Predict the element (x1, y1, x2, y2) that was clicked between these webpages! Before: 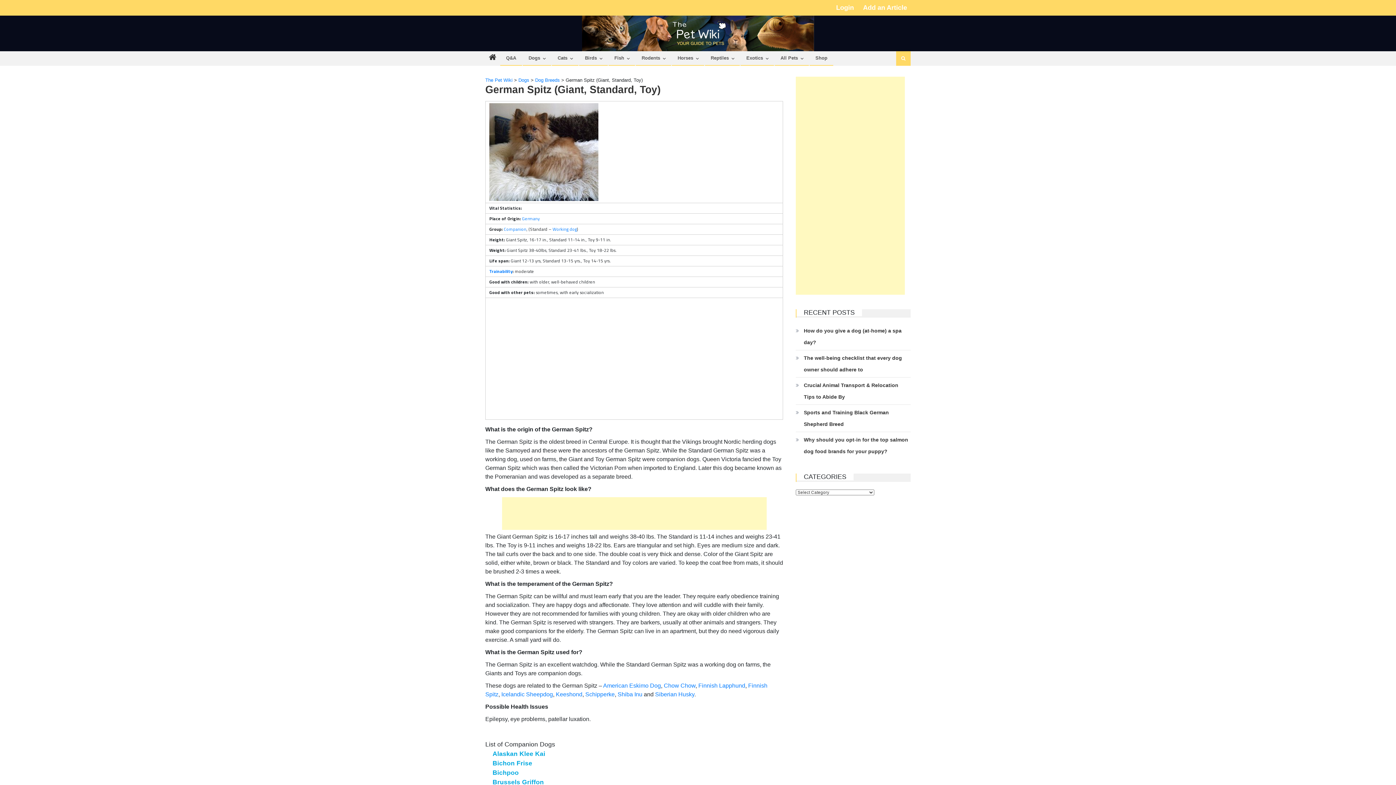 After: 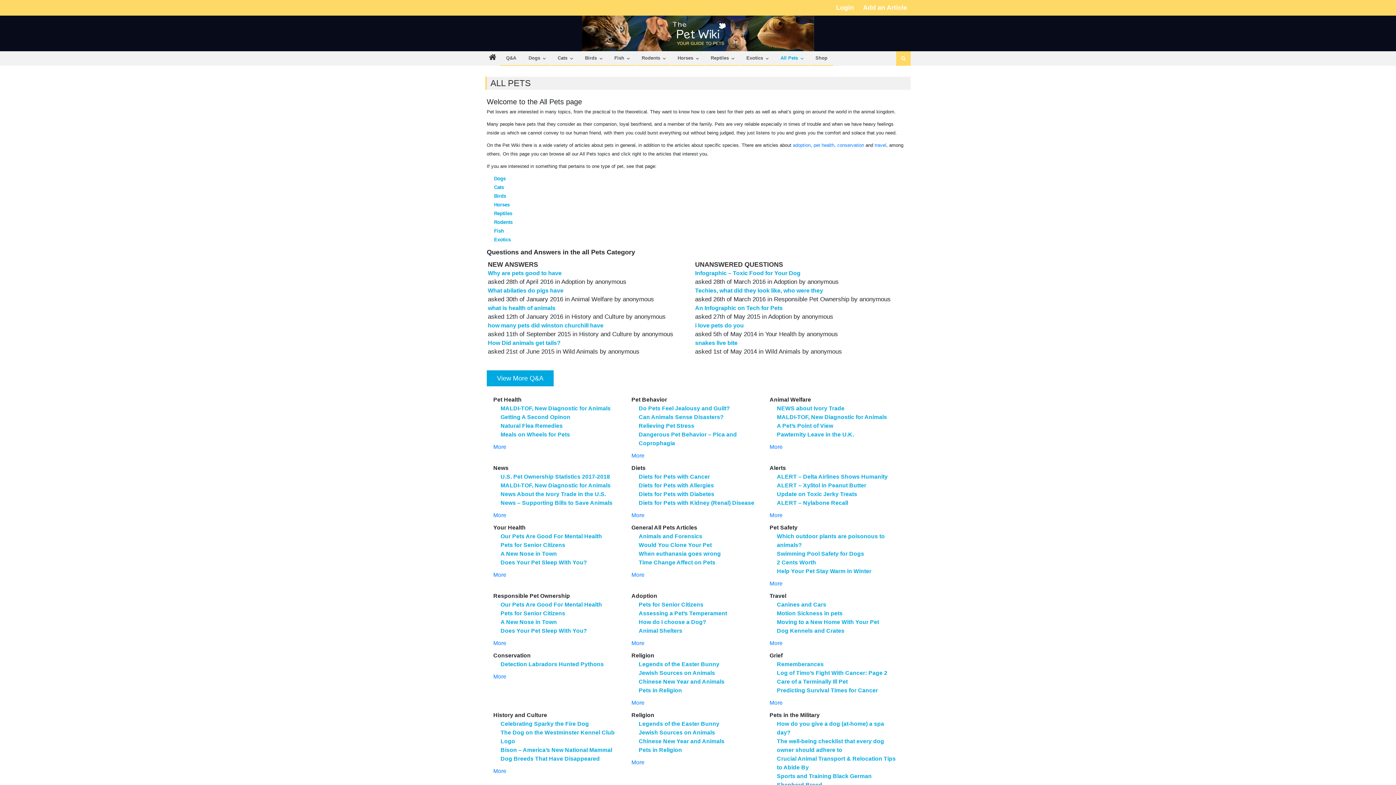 Action: bbox: (775, 51, 803, 65) label: All Pets